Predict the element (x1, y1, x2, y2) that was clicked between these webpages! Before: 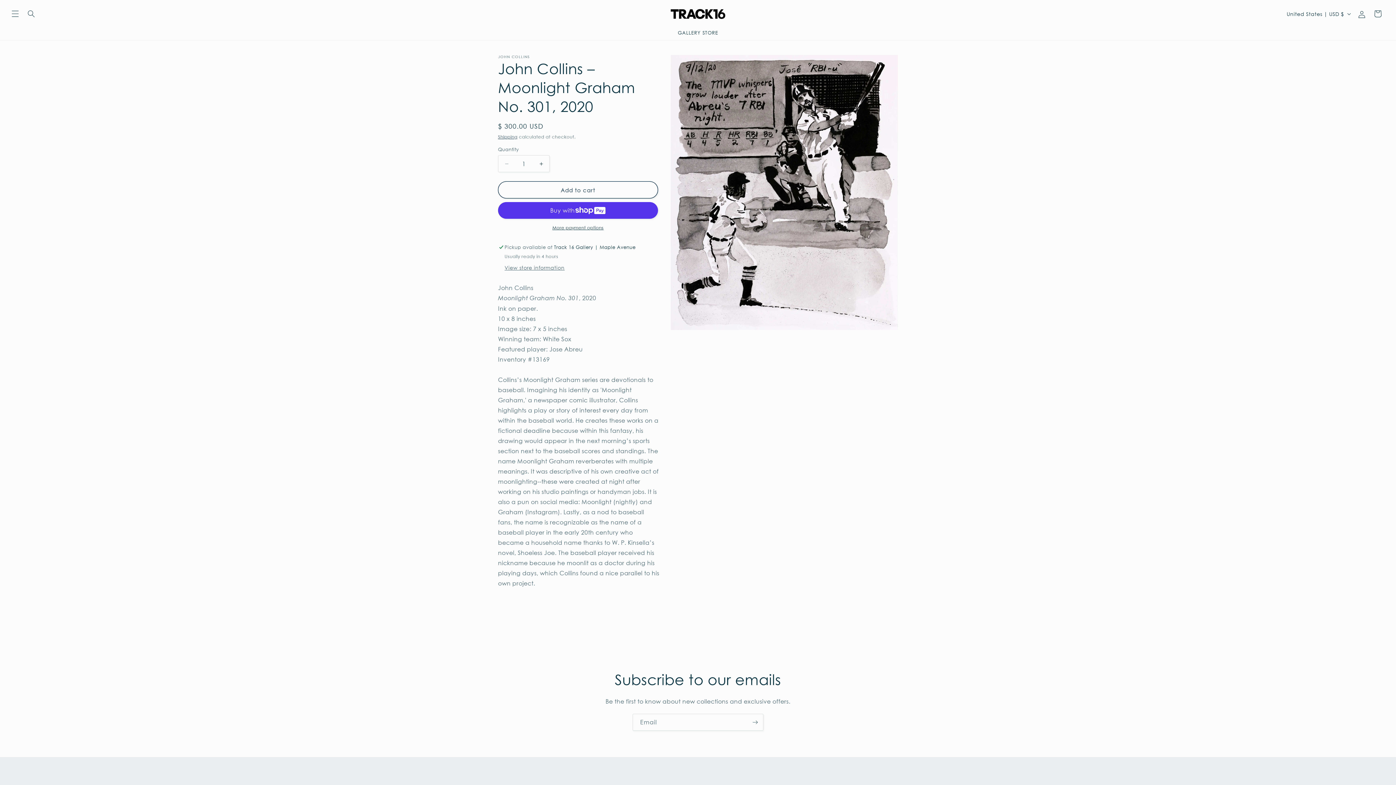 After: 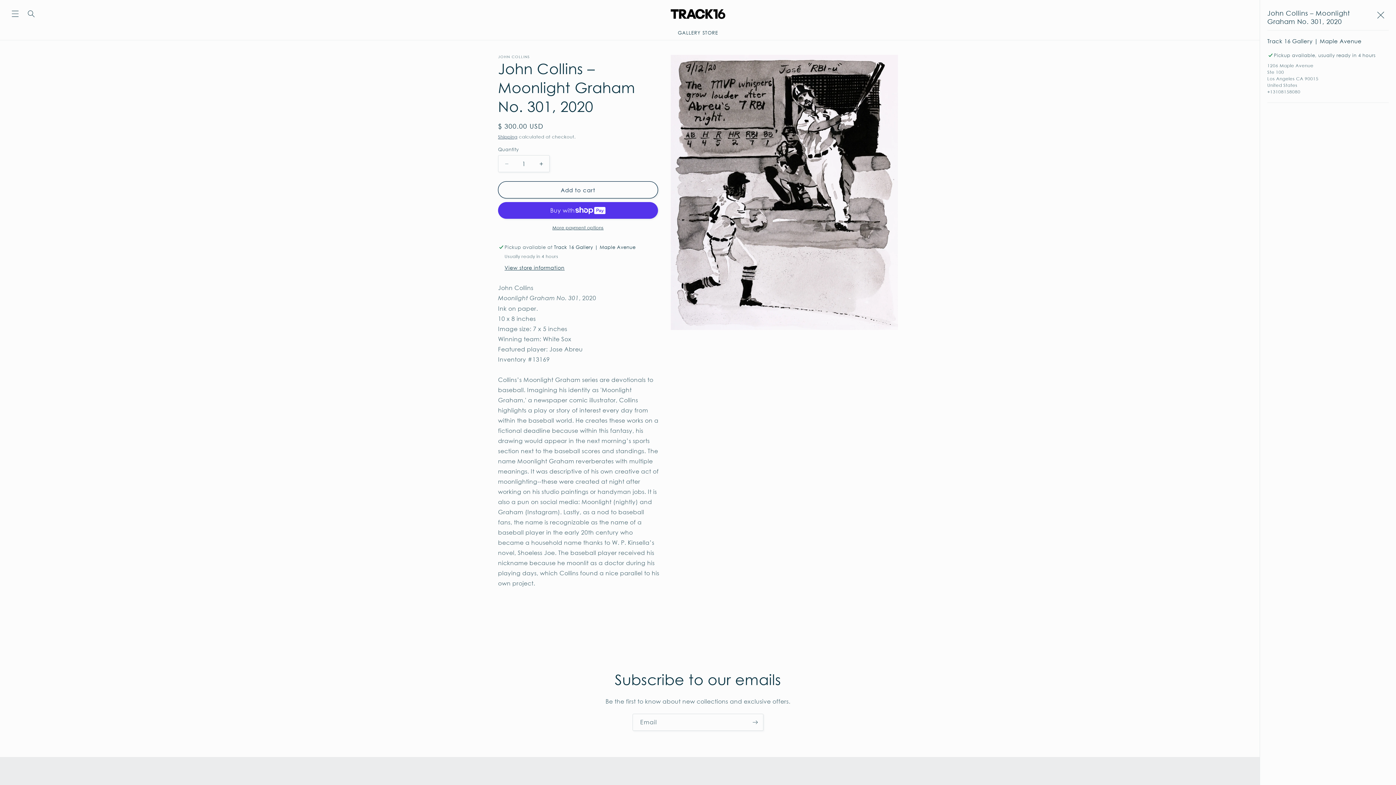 Action: label: View store information bbox: (504, 264, 564, 271)